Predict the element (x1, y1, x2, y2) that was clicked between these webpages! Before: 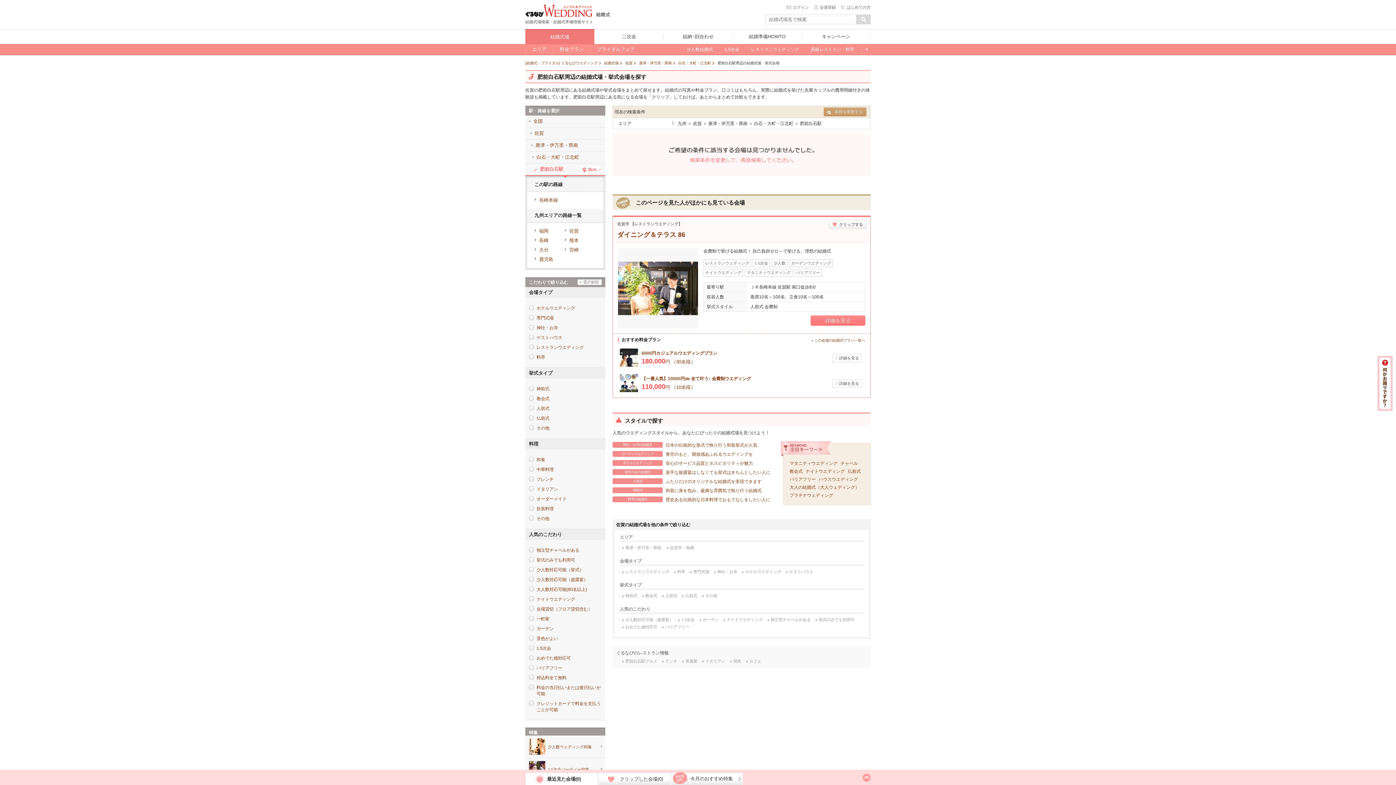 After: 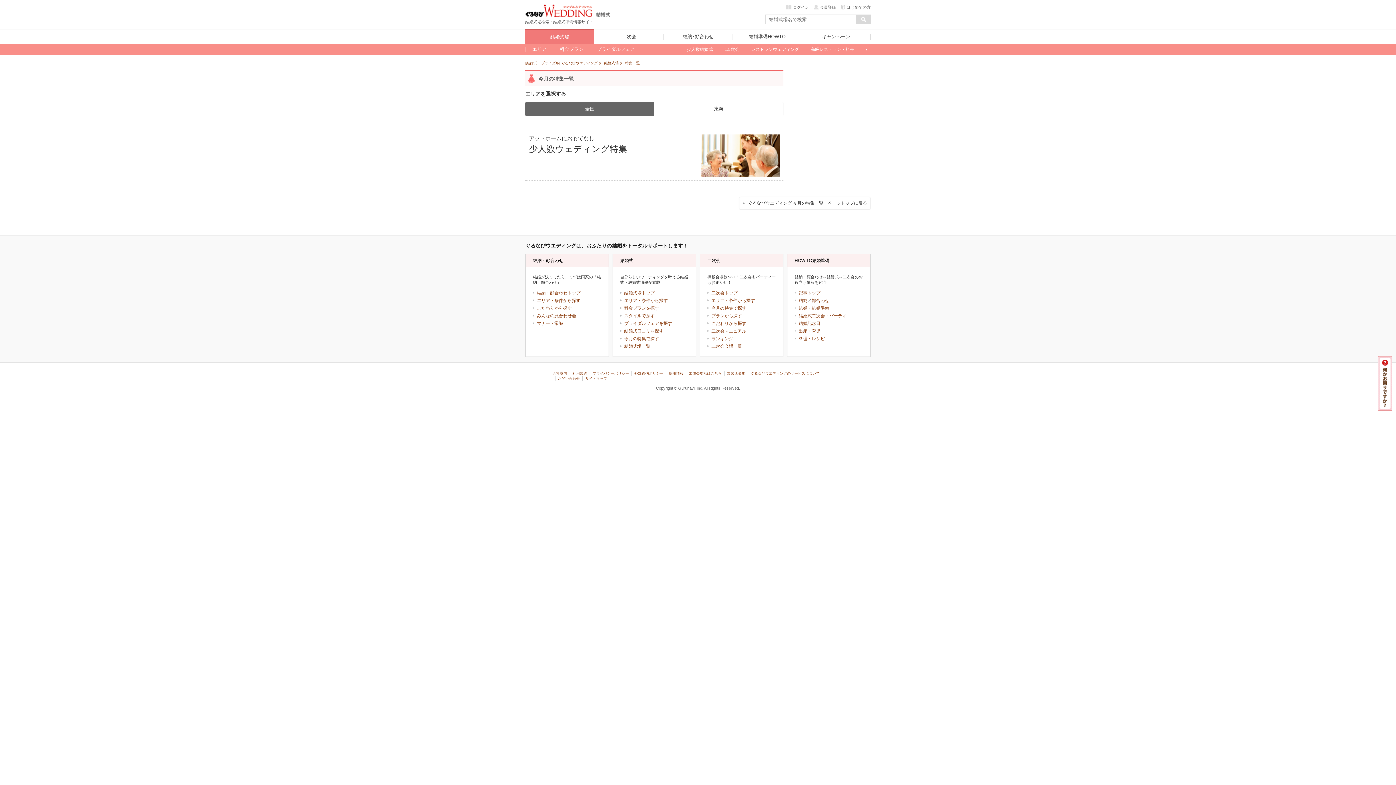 Action: label: 1.5次会パーティー特集 bbox: (529, 761, 605, 777)